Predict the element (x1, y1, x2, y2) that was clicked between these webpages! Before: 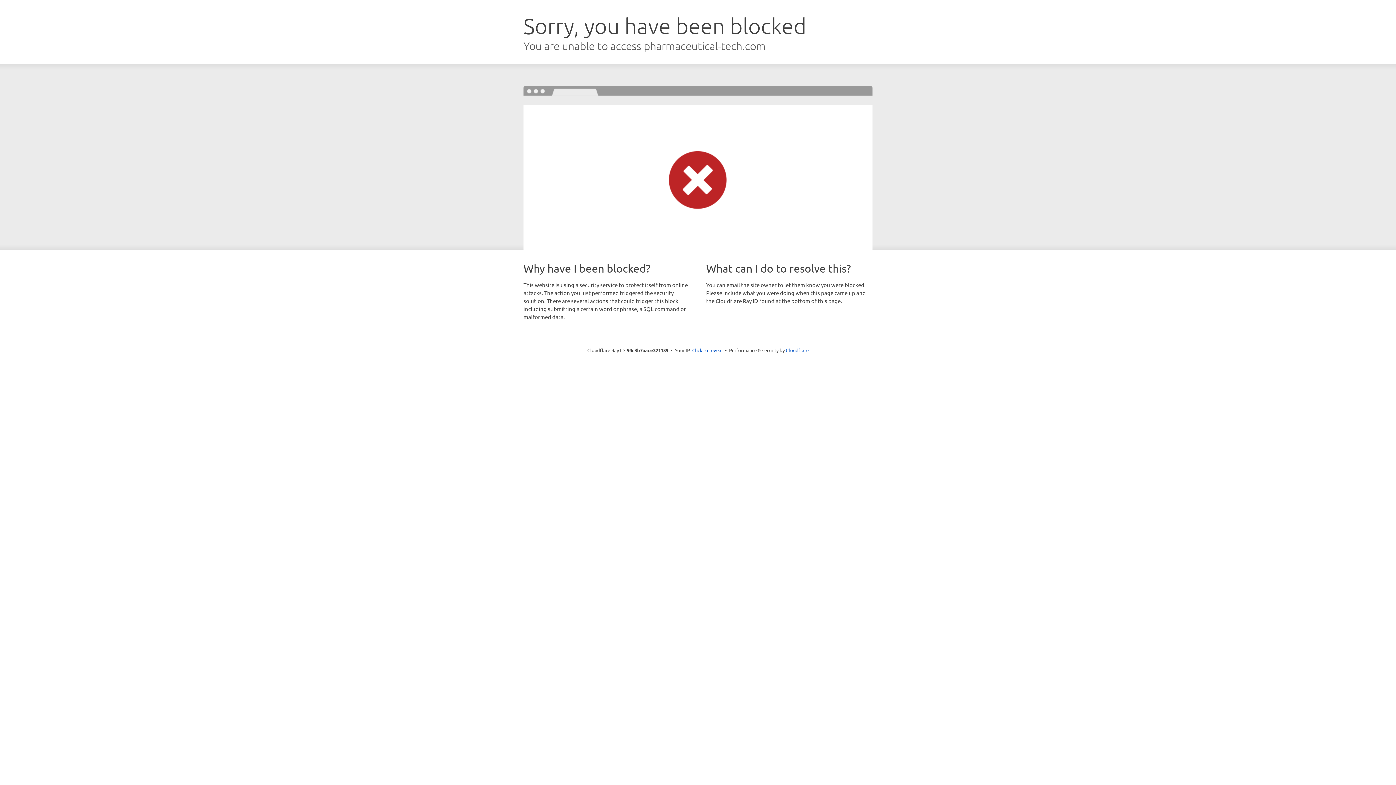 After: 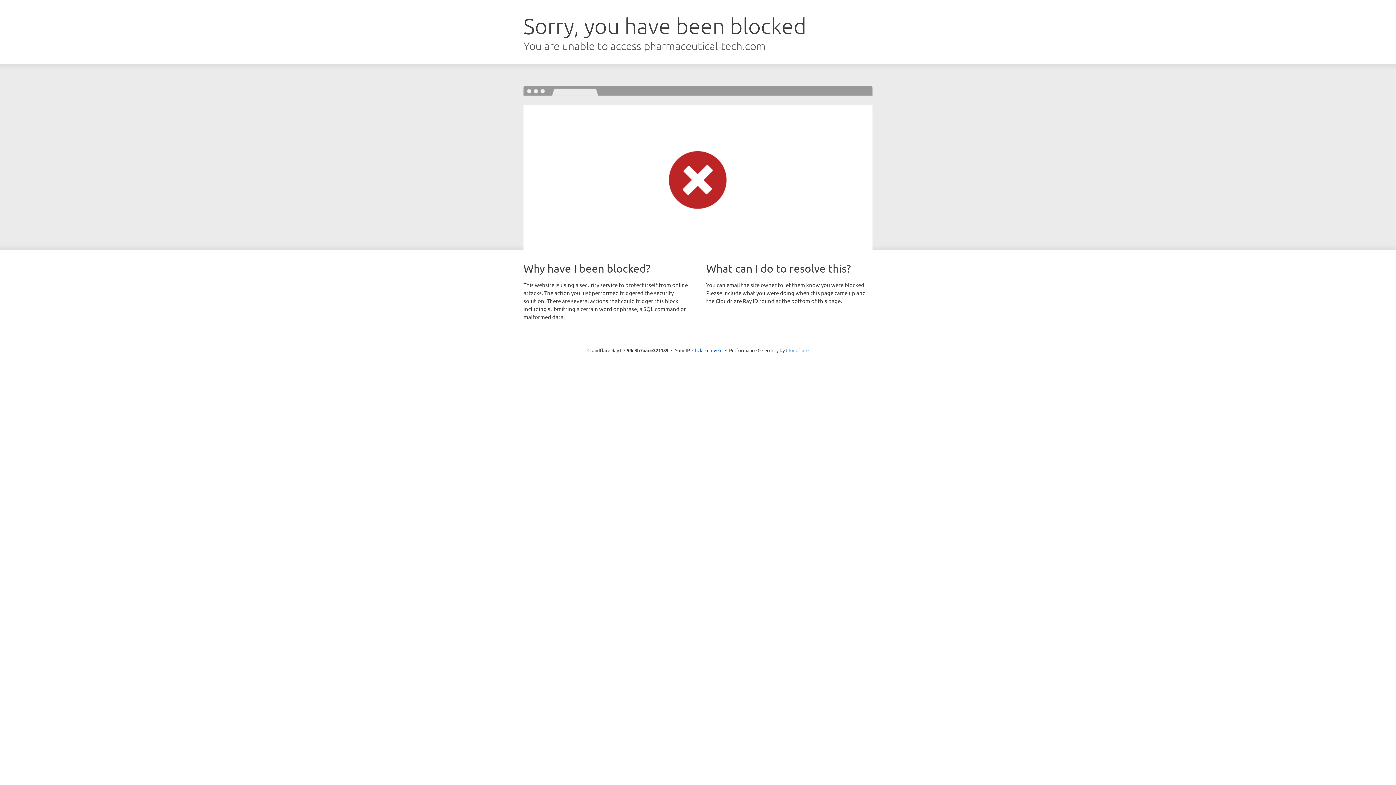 Action: label: Cloudflare bbox: (786, 347, 808, 353)